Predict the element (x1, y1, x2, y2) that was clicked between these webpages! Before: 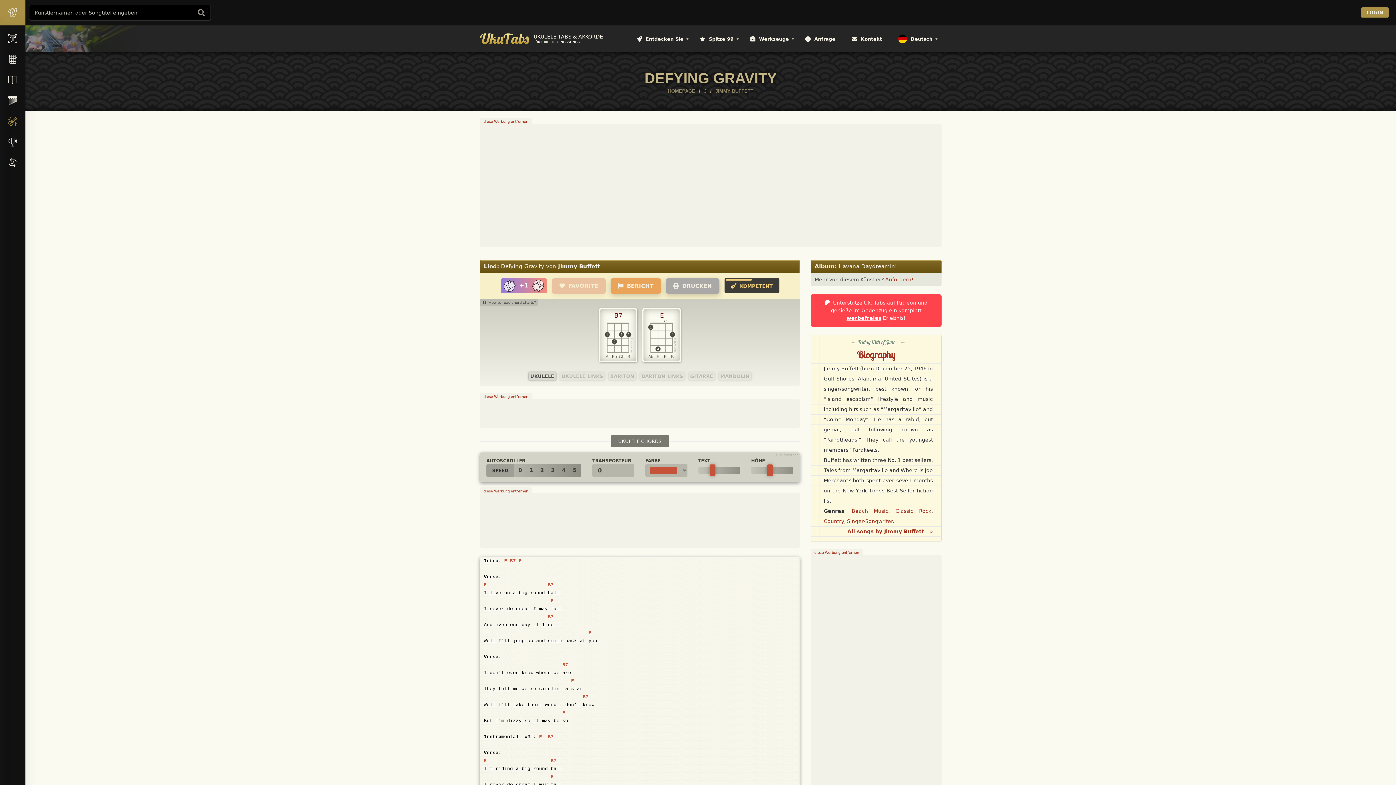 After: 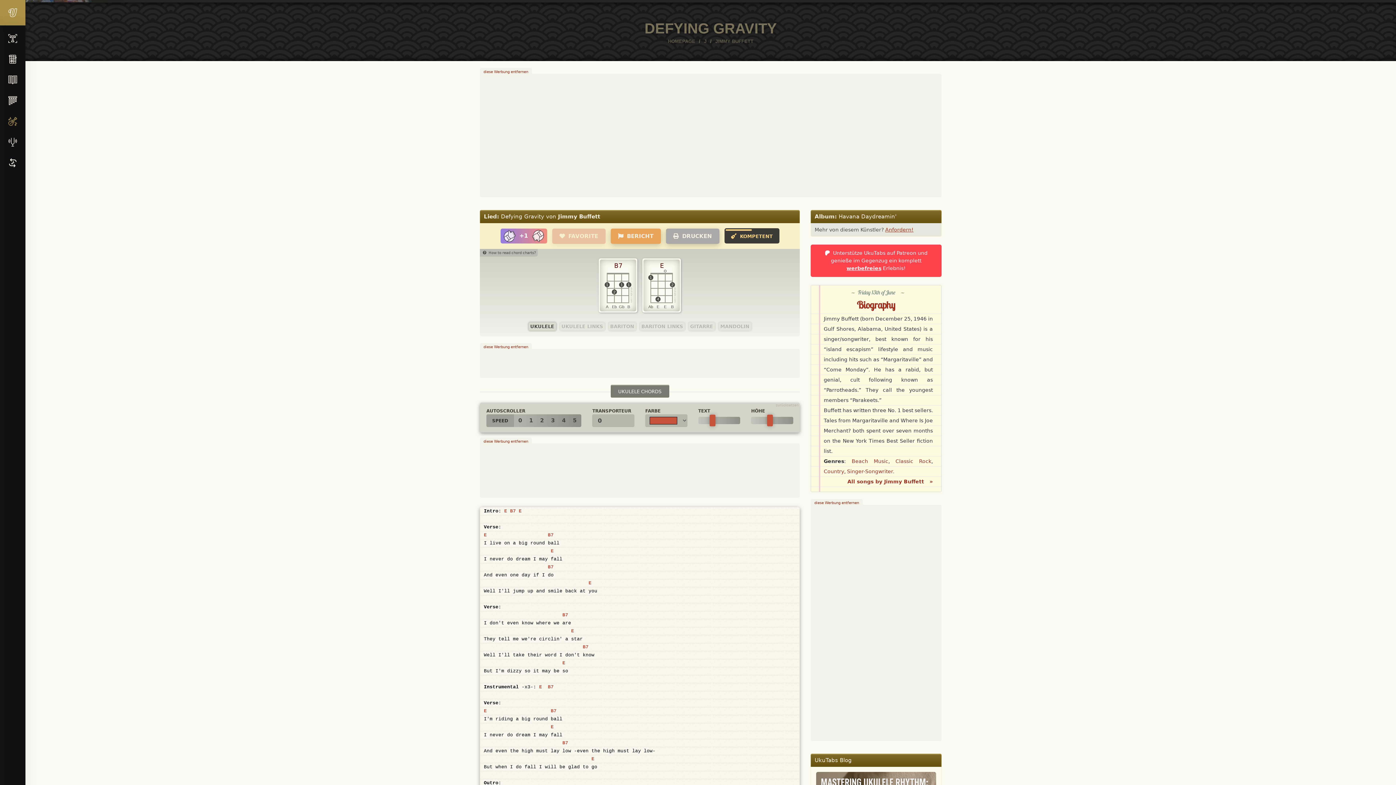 Action: label: 2 bbox: (537, 464, 546, 476)